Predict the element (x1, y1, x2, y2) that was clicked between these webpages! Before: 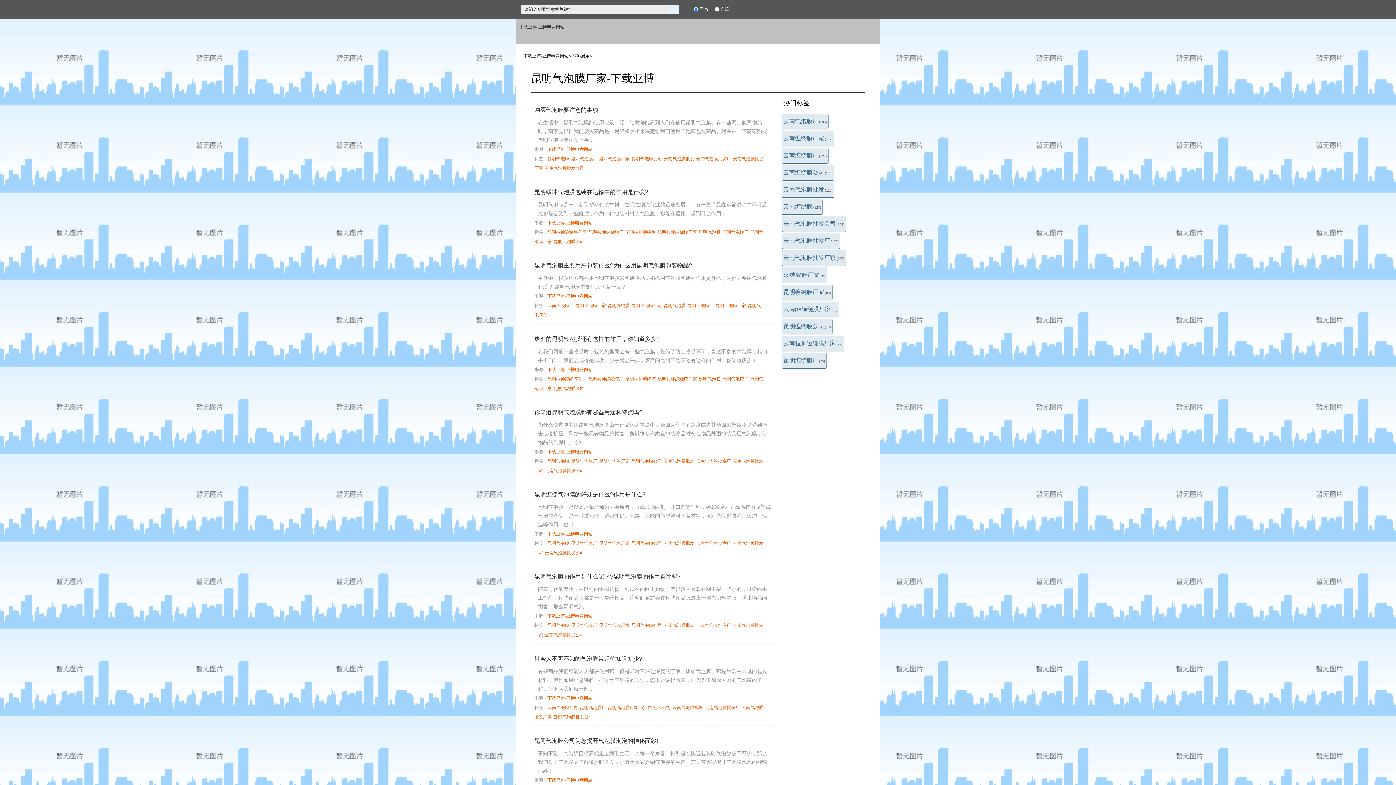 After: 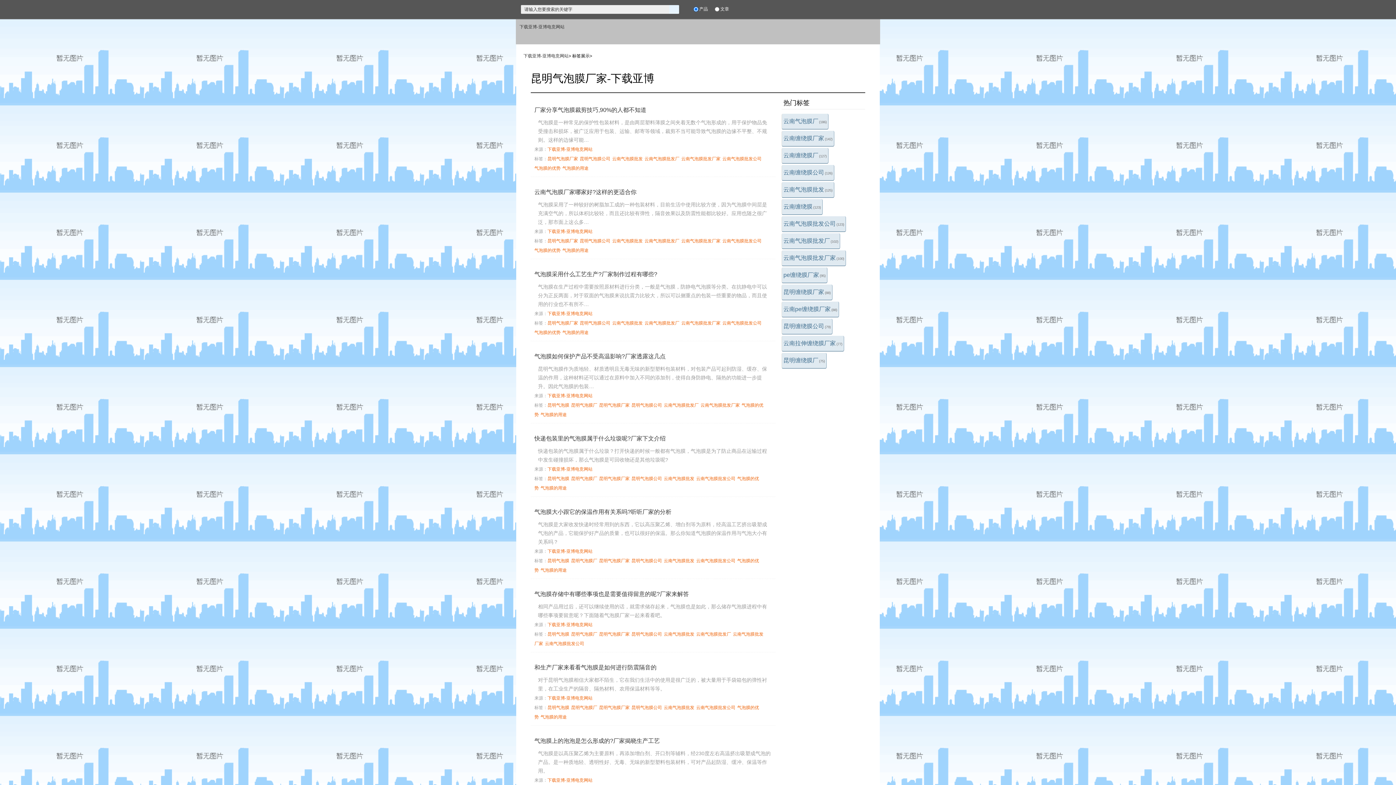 Action: label: 昆明气泡膜厂家 bbox: (599, 541, 629, 546)